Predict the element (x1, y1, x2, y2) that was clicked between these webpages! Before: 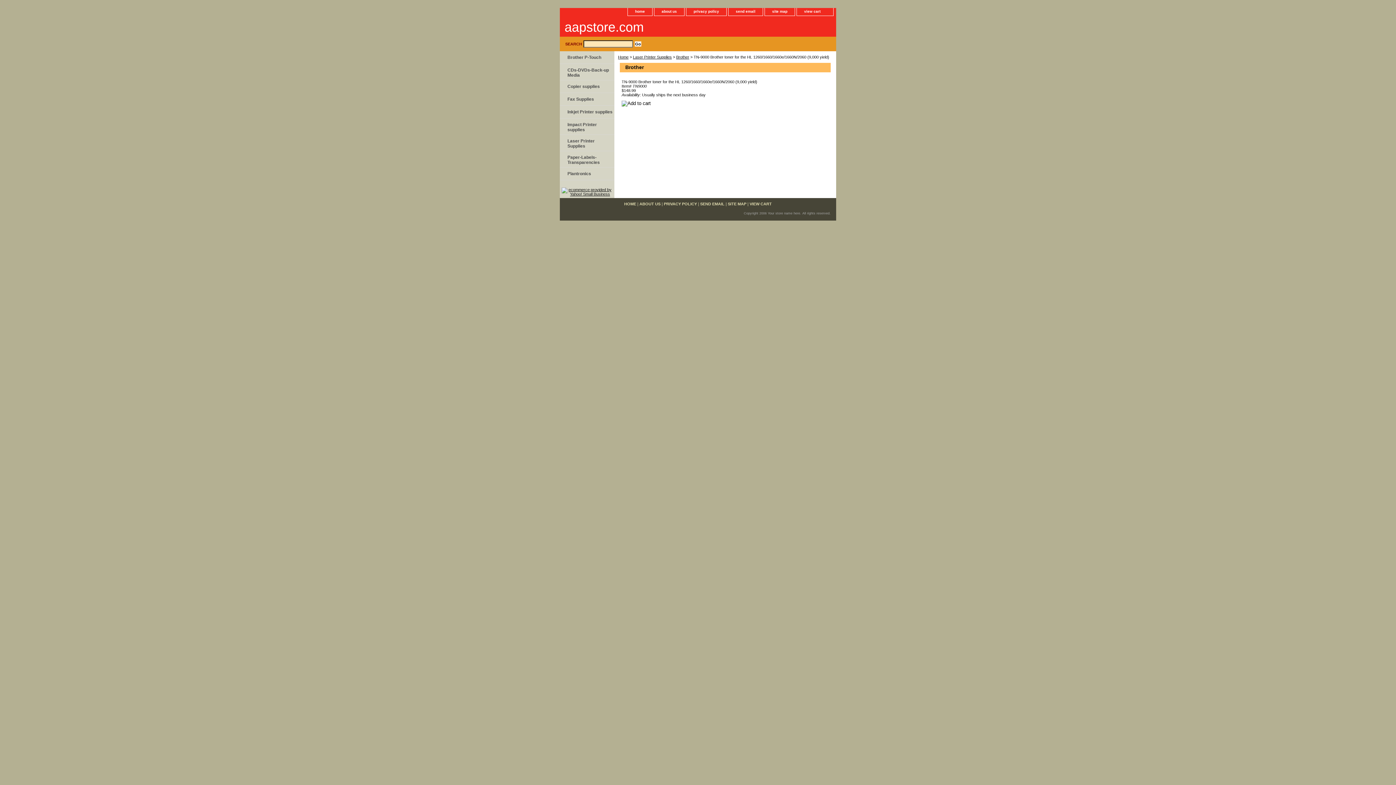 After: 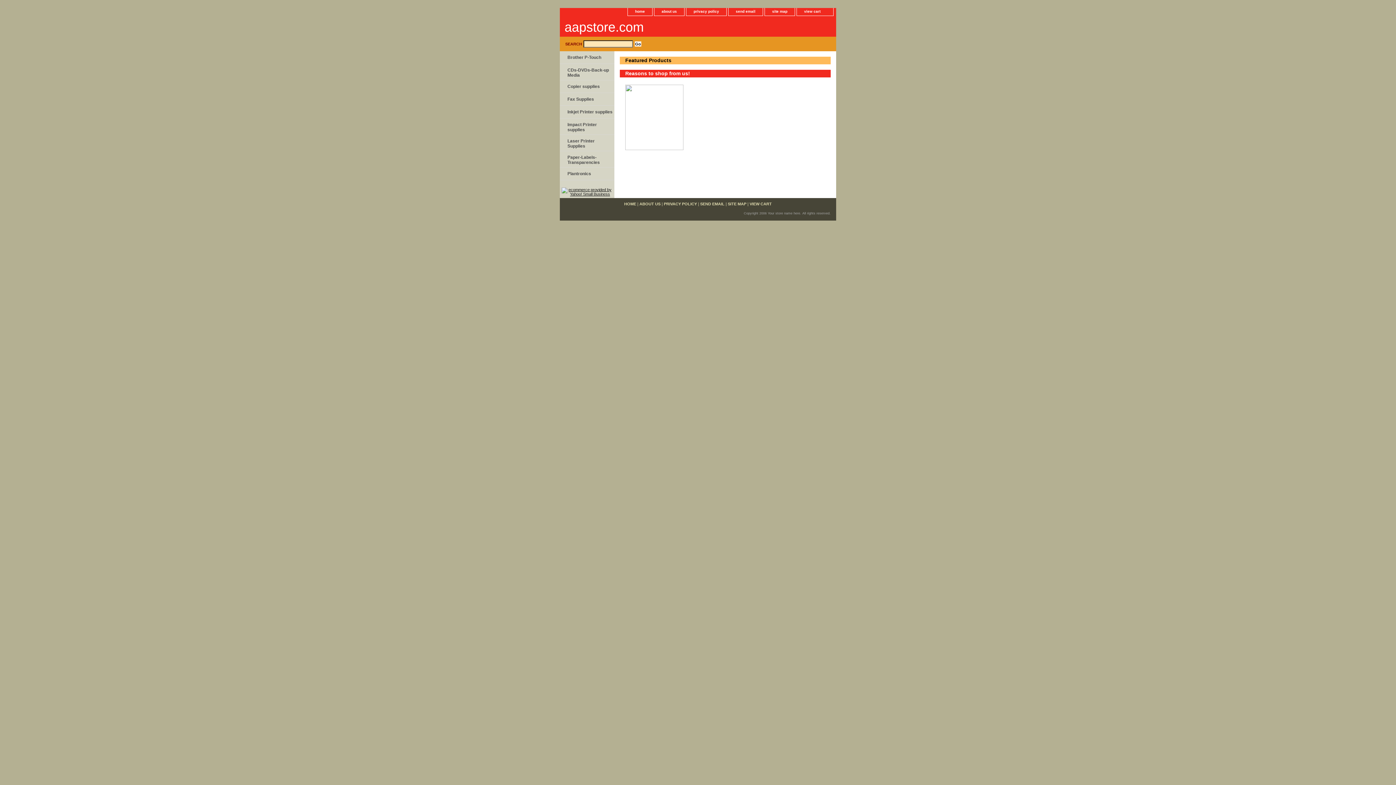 Action: label: Home bbox: (618, 54, 628, 59)